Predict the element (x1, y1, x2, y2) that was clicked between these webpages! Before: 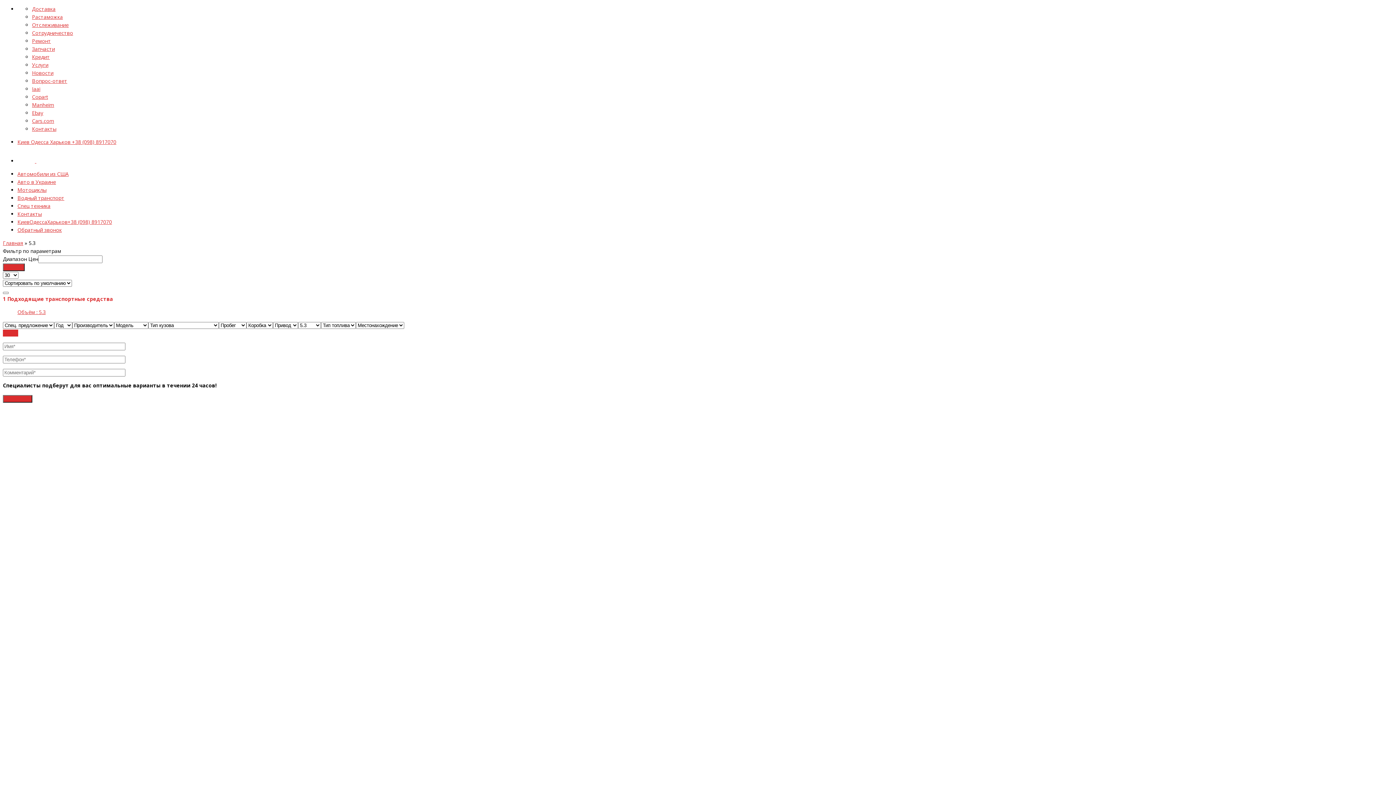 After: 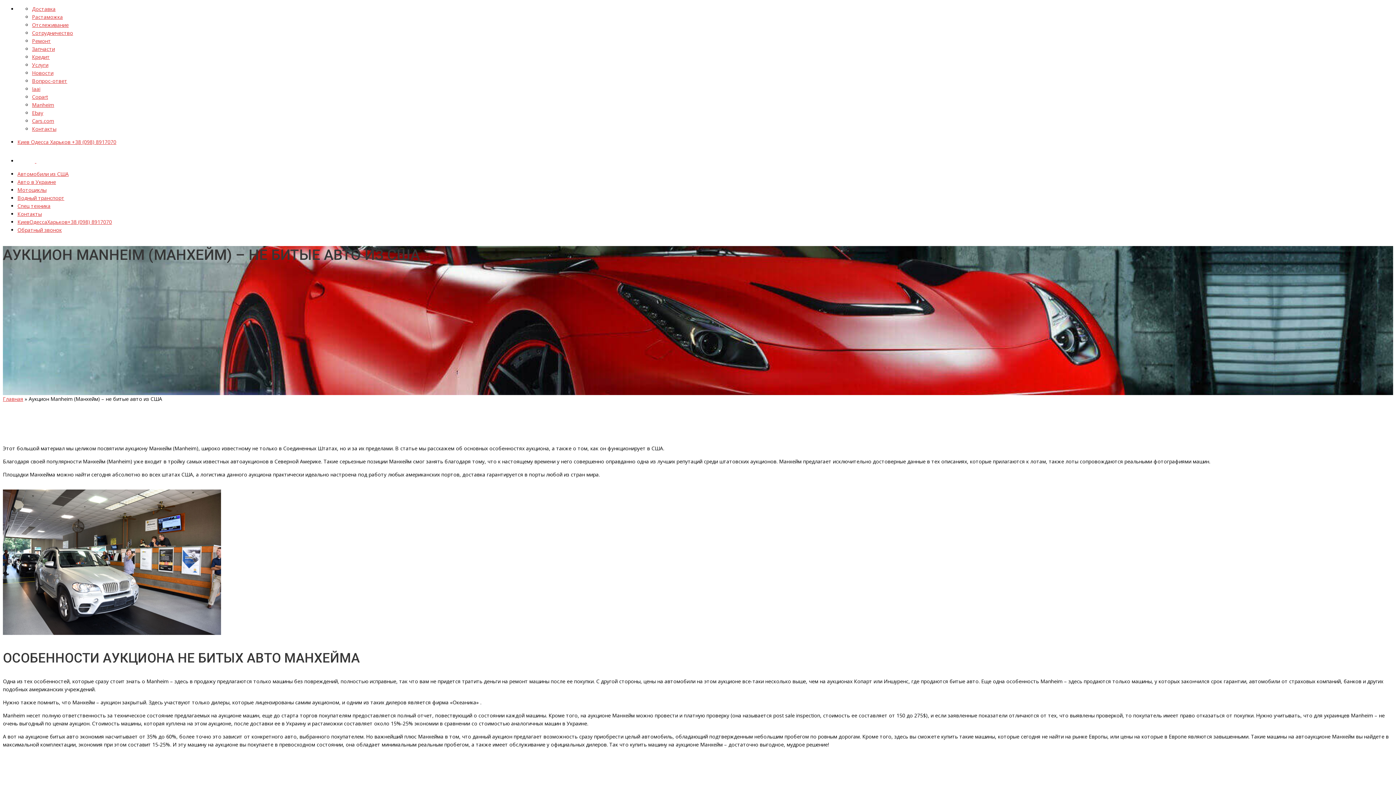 Action: bbox: (32, 101, 54, 108) label: Manheim